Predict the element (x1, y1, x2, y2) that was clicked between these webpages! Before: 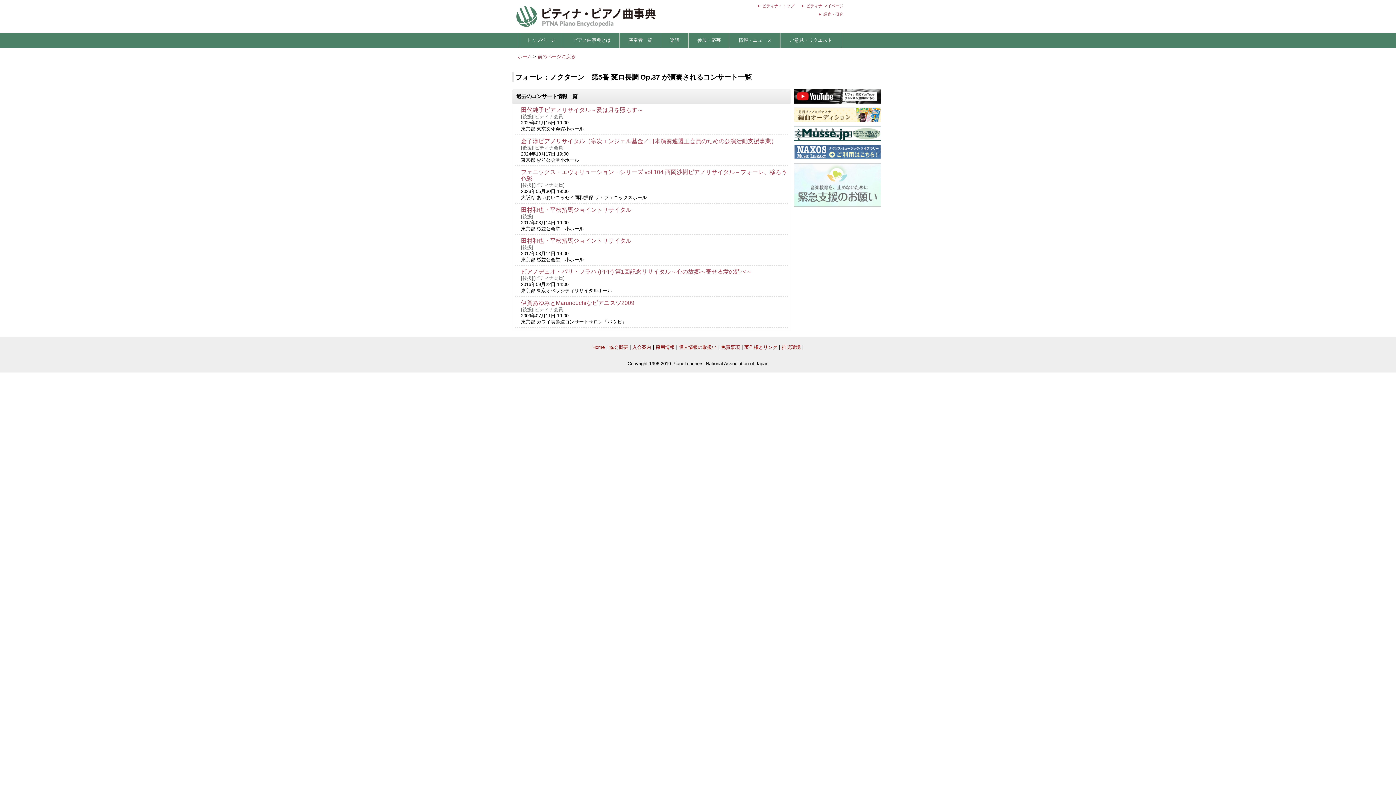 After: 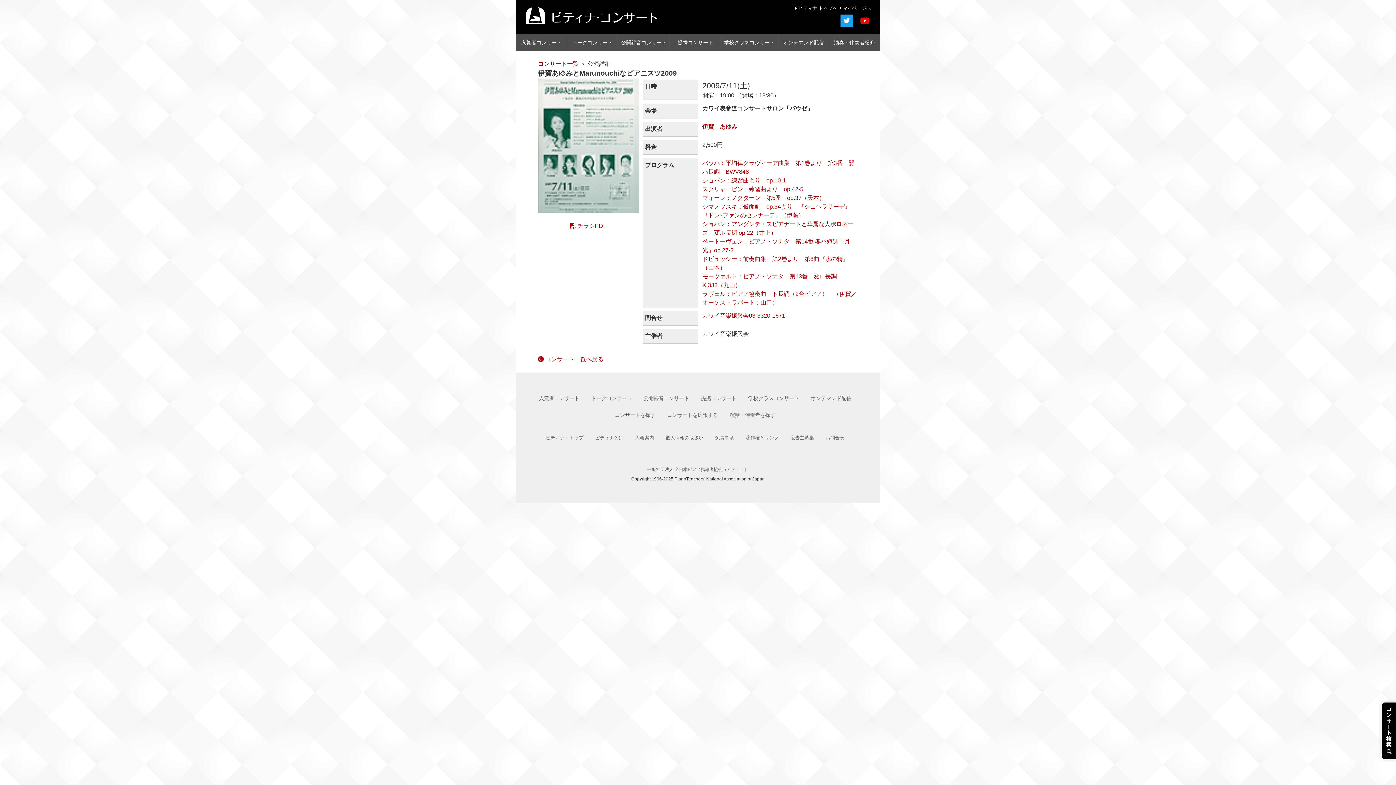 Action: label: 伊賀あゆみとMarunouchiなピアニスツ2009 bbox: (521, 299, 634, 306)